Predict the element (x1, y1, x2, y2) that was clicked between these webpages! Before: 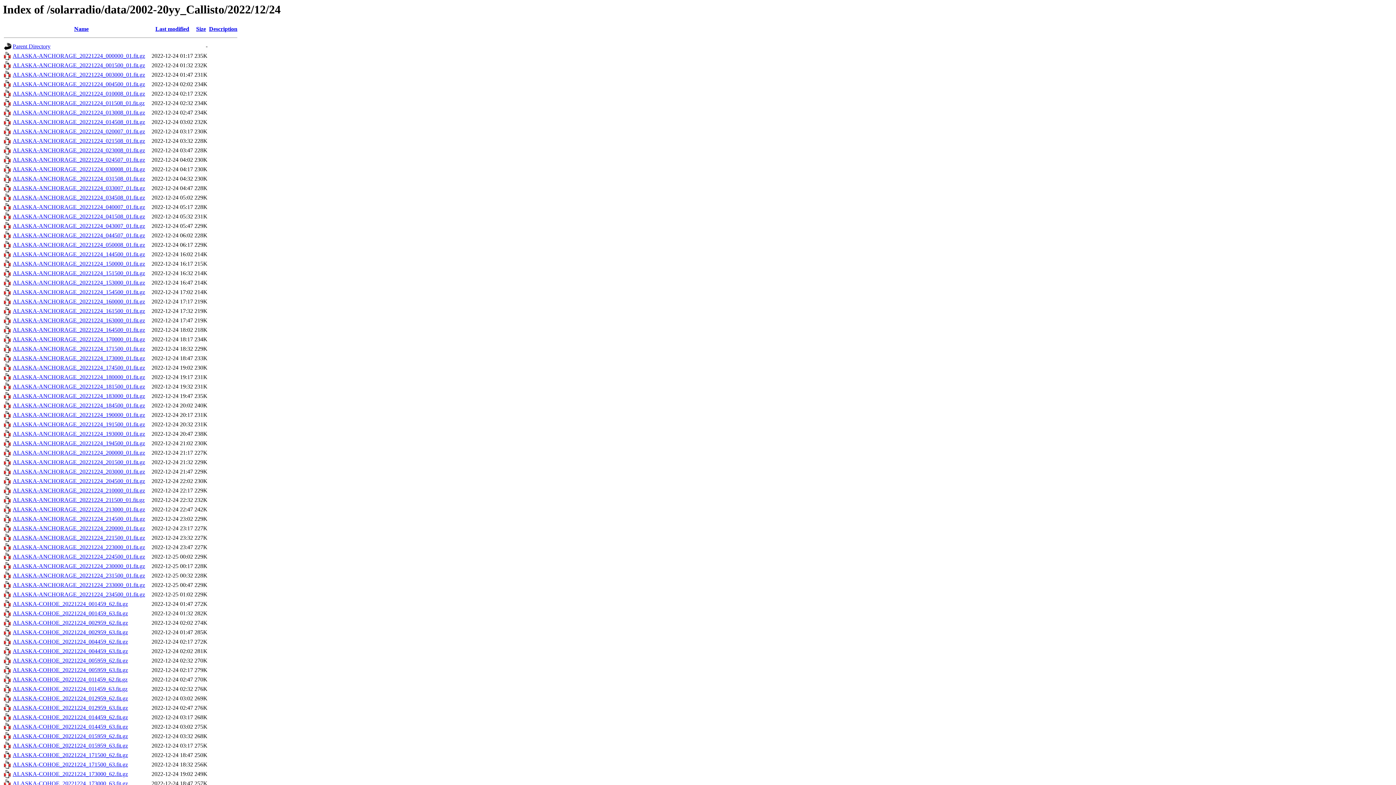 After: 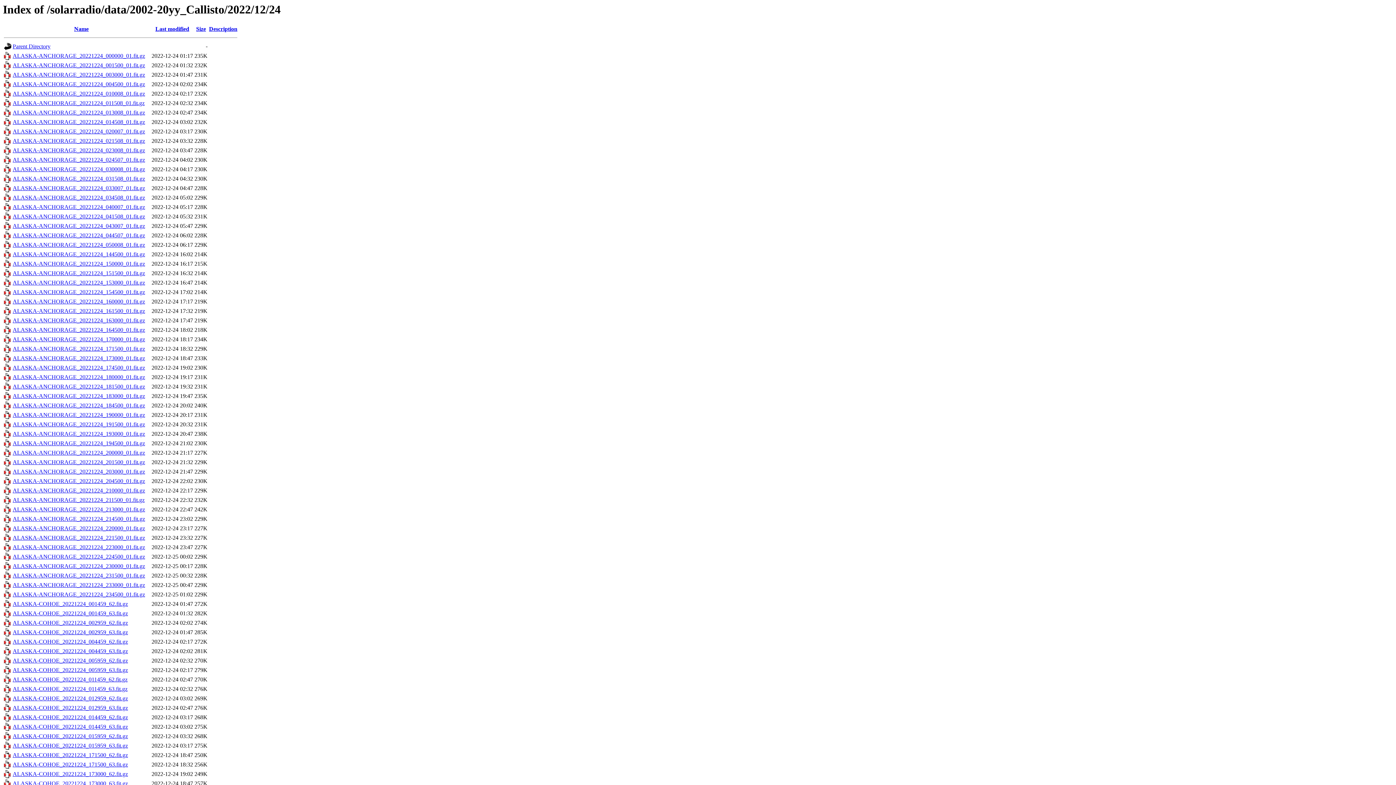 Action: label: ALASKA-COHOE_20221224_015959_63.fit.gz bbox: (12, 743, 128, 749)